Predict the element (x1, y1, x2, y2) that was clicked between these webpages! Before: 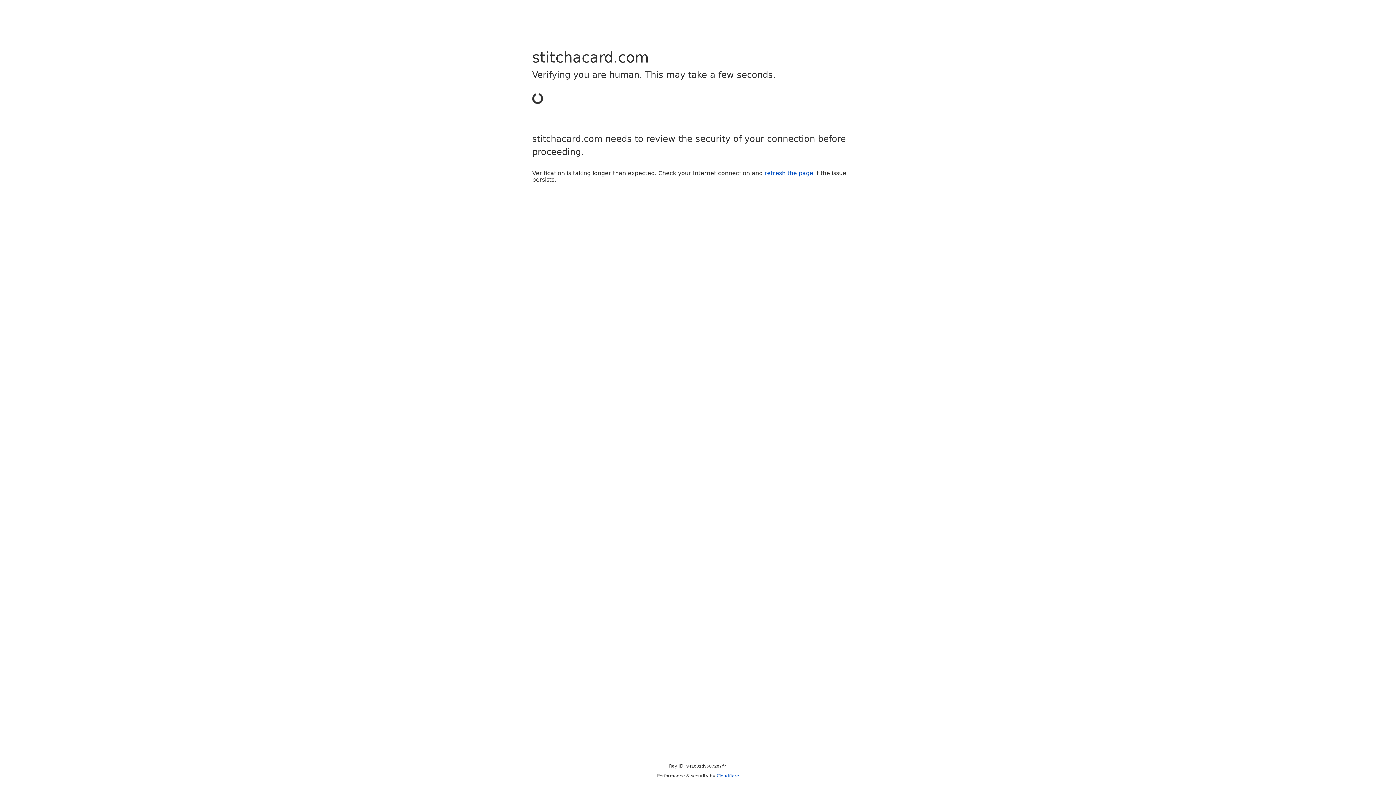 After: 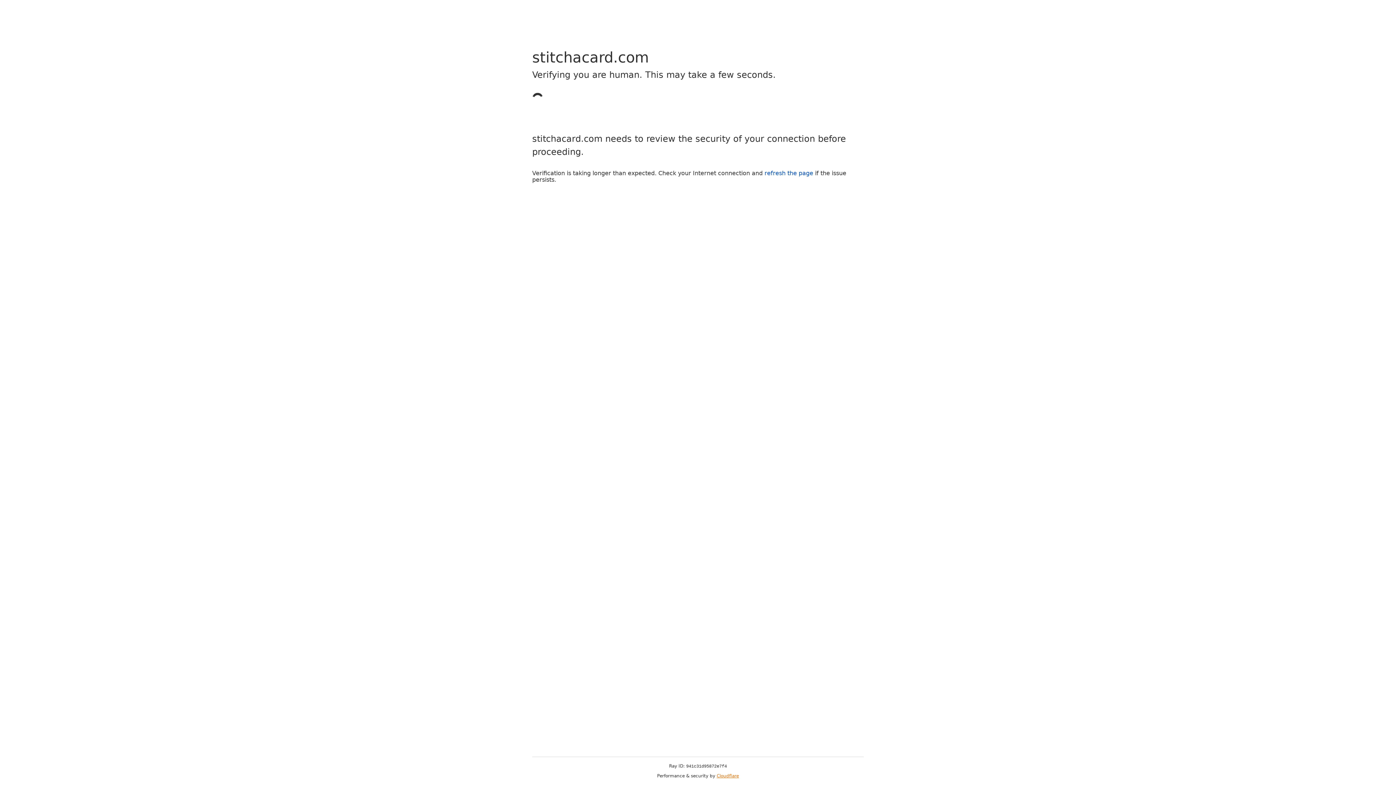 Action: label: Cloudflare bbox: (716, 773, 739, 778)